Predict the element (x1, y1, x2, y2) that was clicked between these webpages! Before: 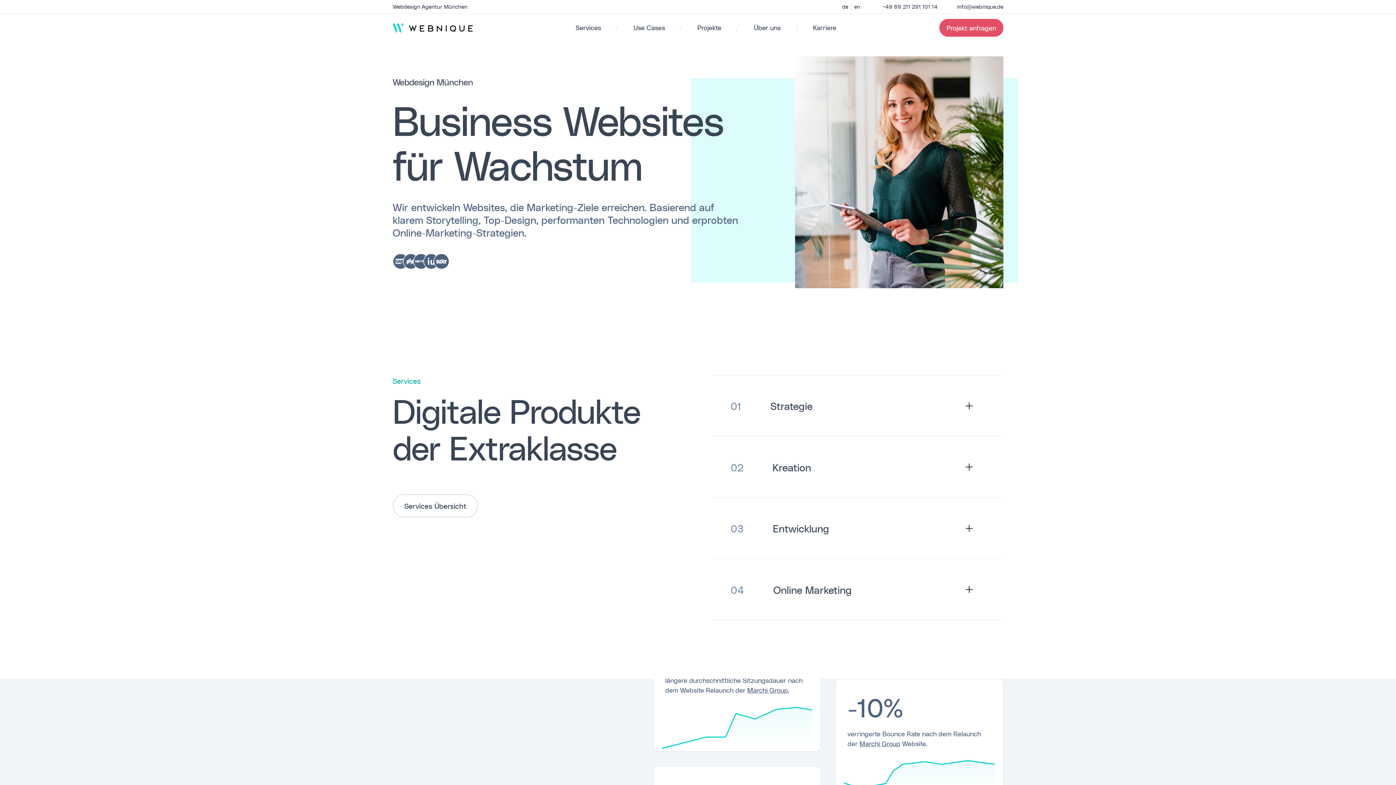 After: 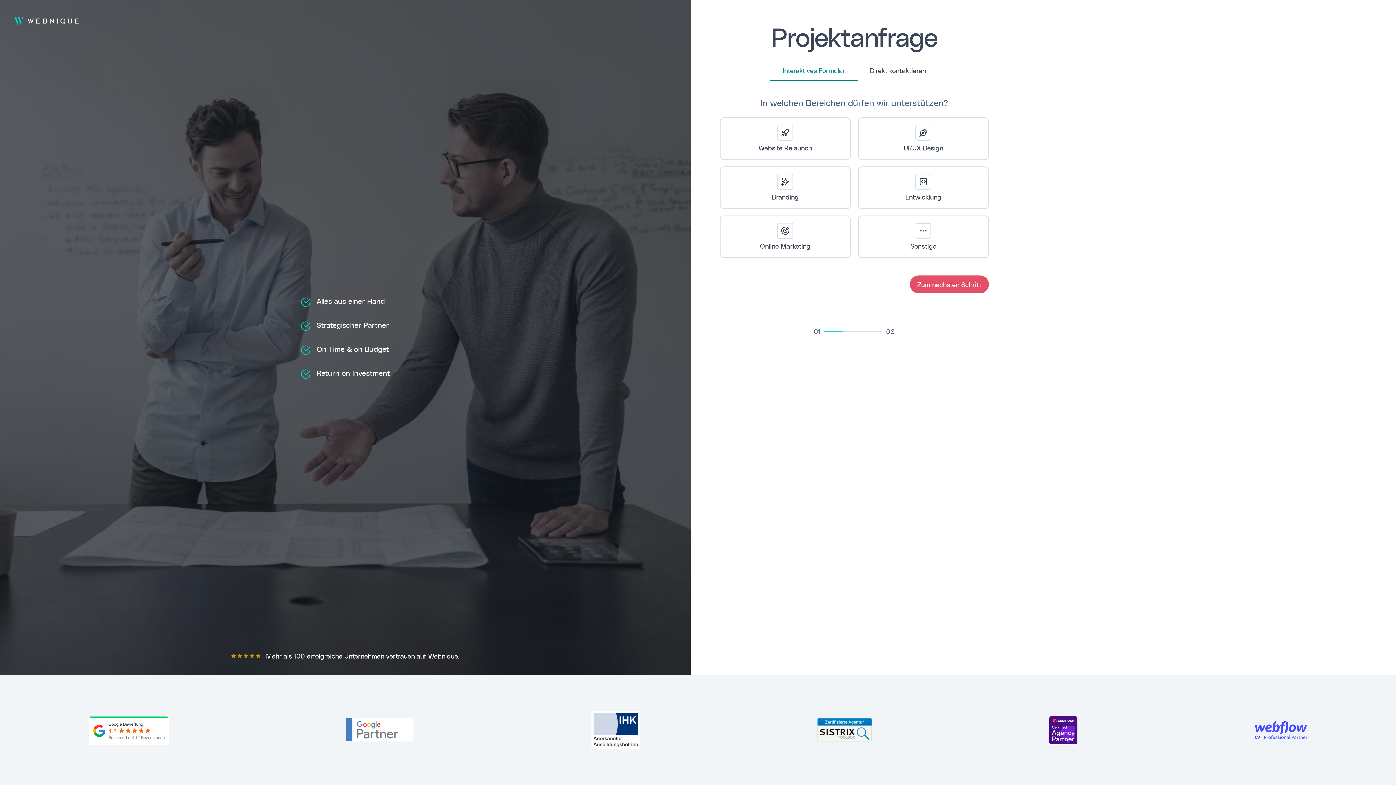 Action: bbox: (939, 18, 1003, 36) label: Projekt anfragen